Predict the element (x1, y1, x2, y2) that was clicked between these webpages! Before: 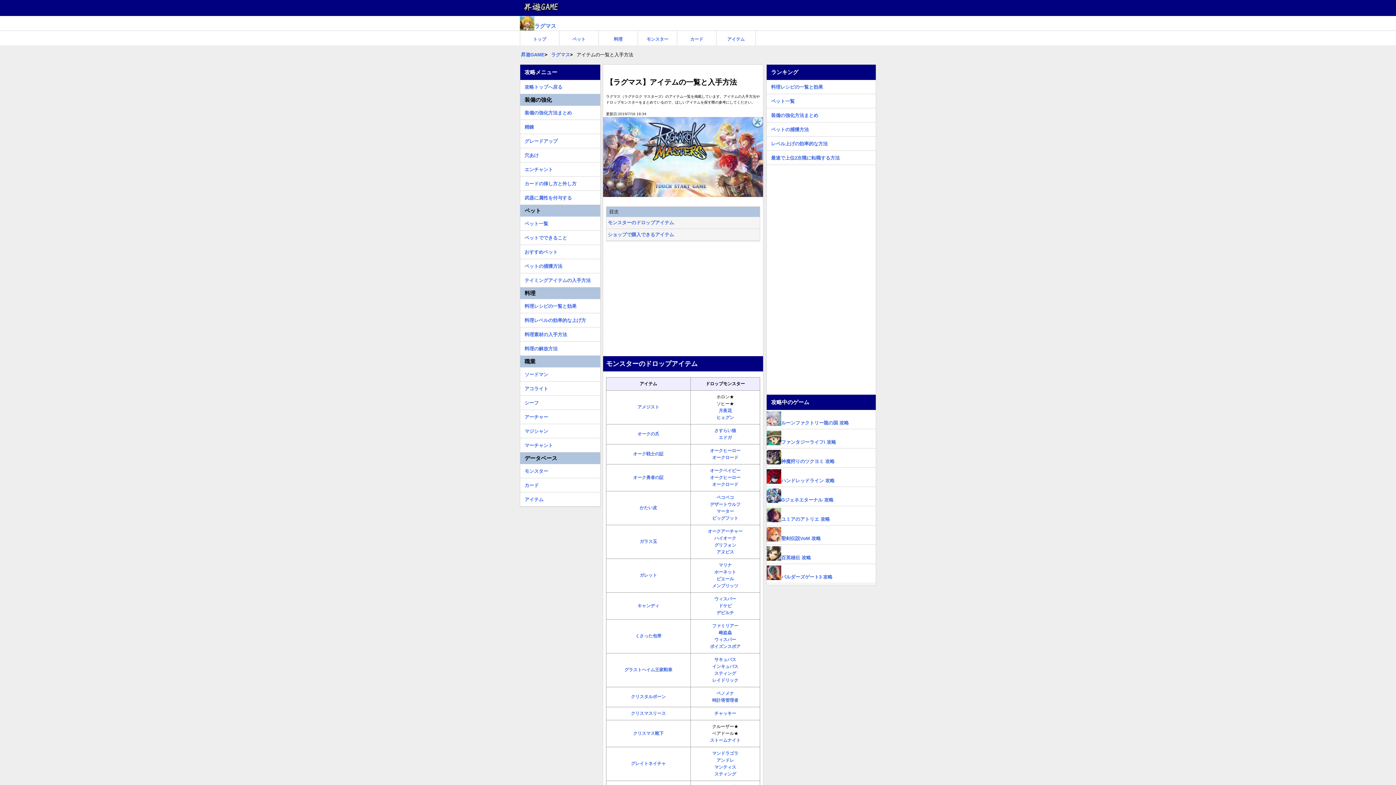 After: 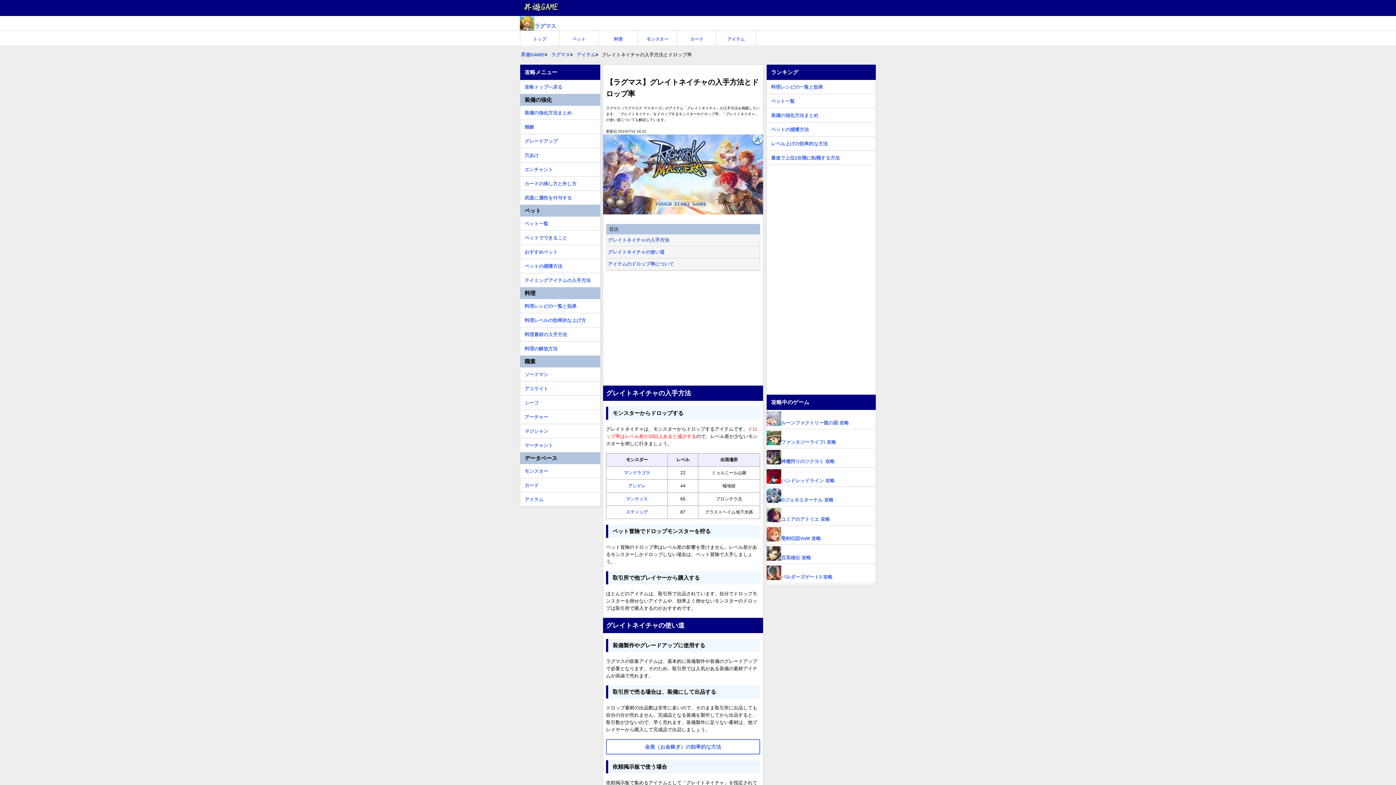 Action: bbox: (631, 761, 666, 766) label: グレイトネイチャ